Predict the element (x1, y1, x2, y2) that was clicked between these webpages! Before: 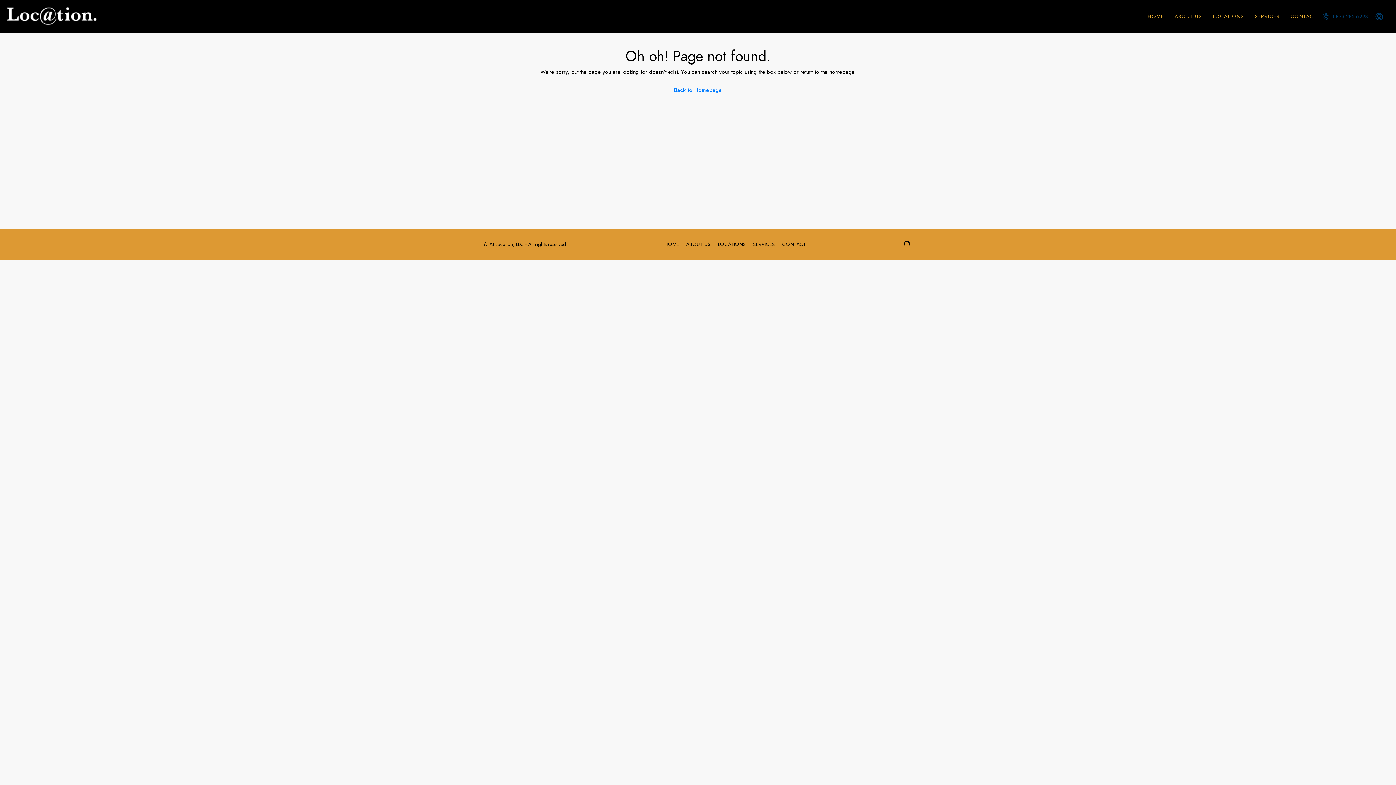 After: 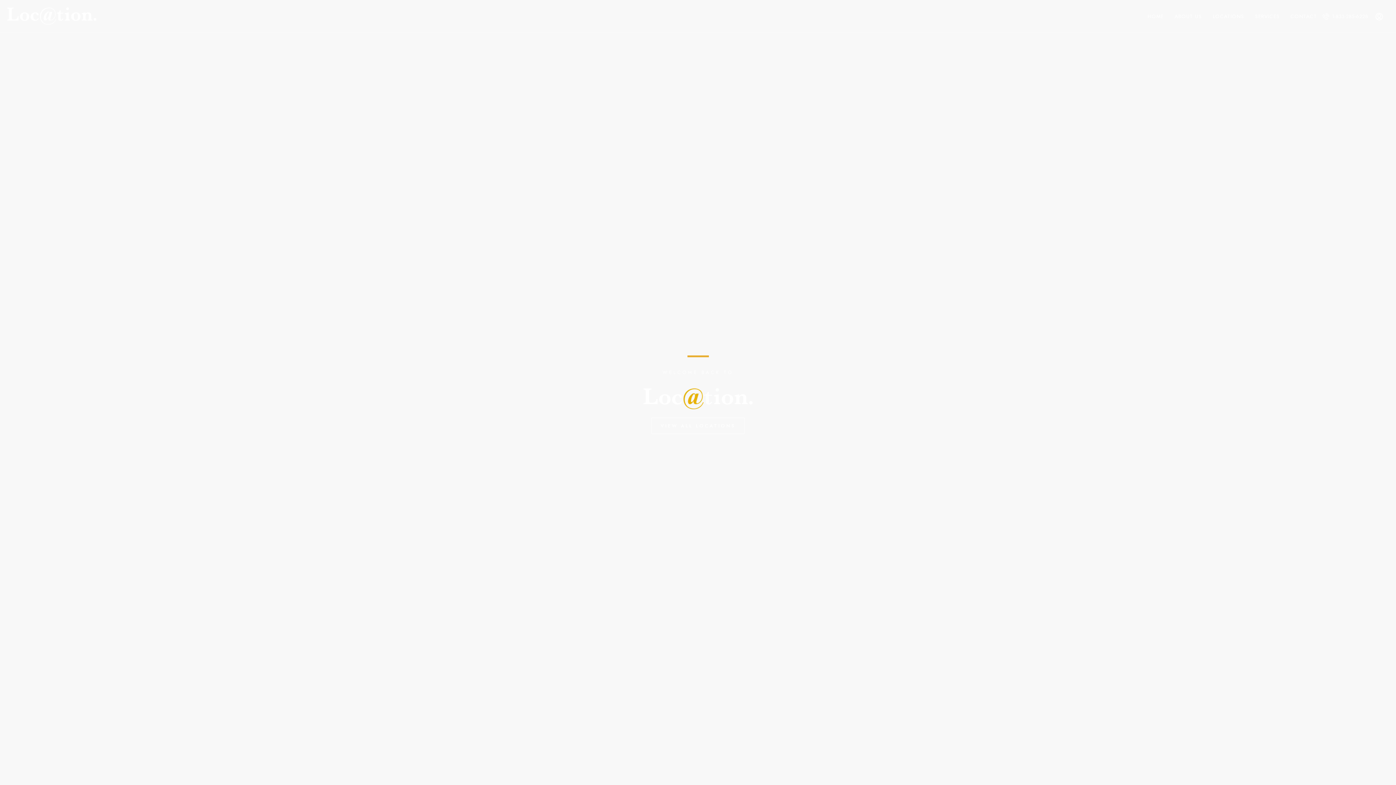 Action: bbox: (664, 240, 679, 248) label: HOME